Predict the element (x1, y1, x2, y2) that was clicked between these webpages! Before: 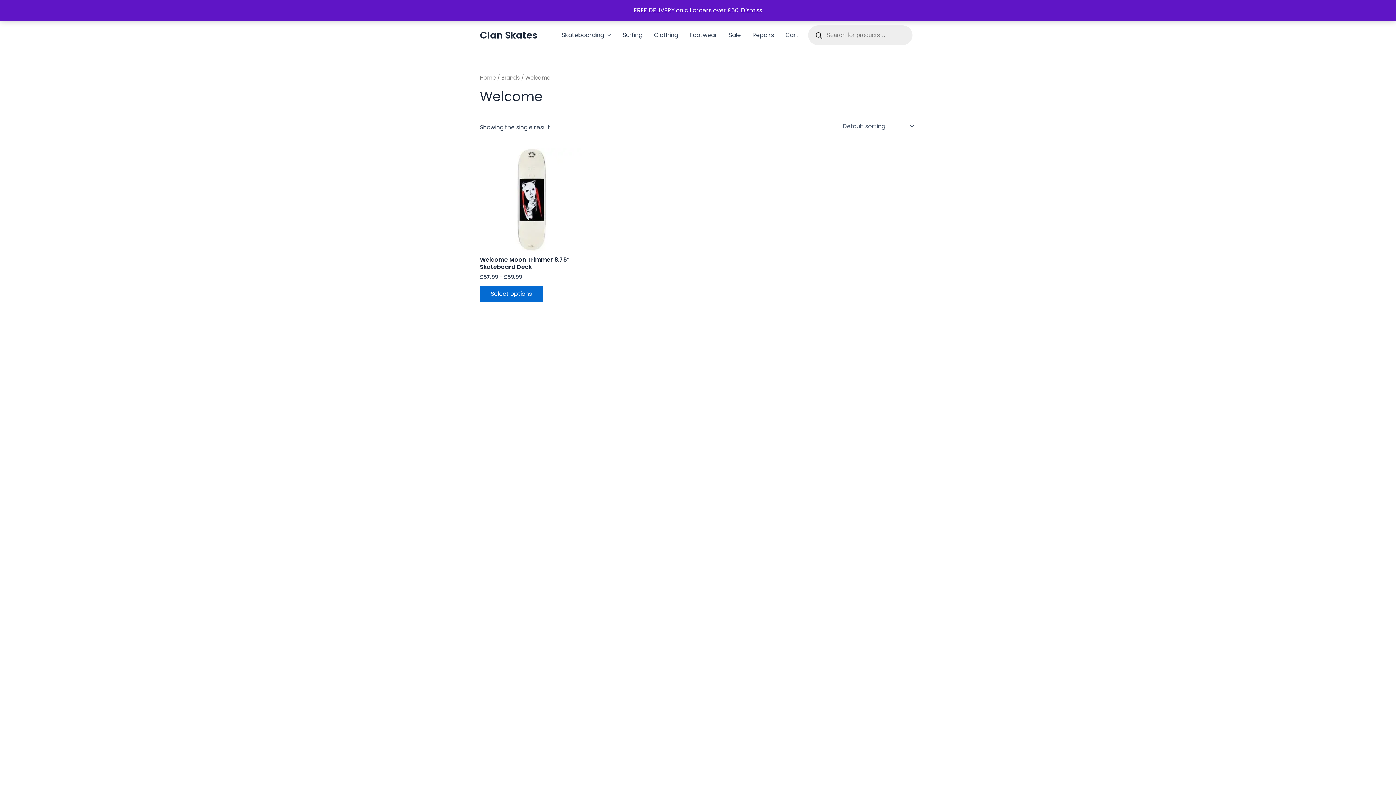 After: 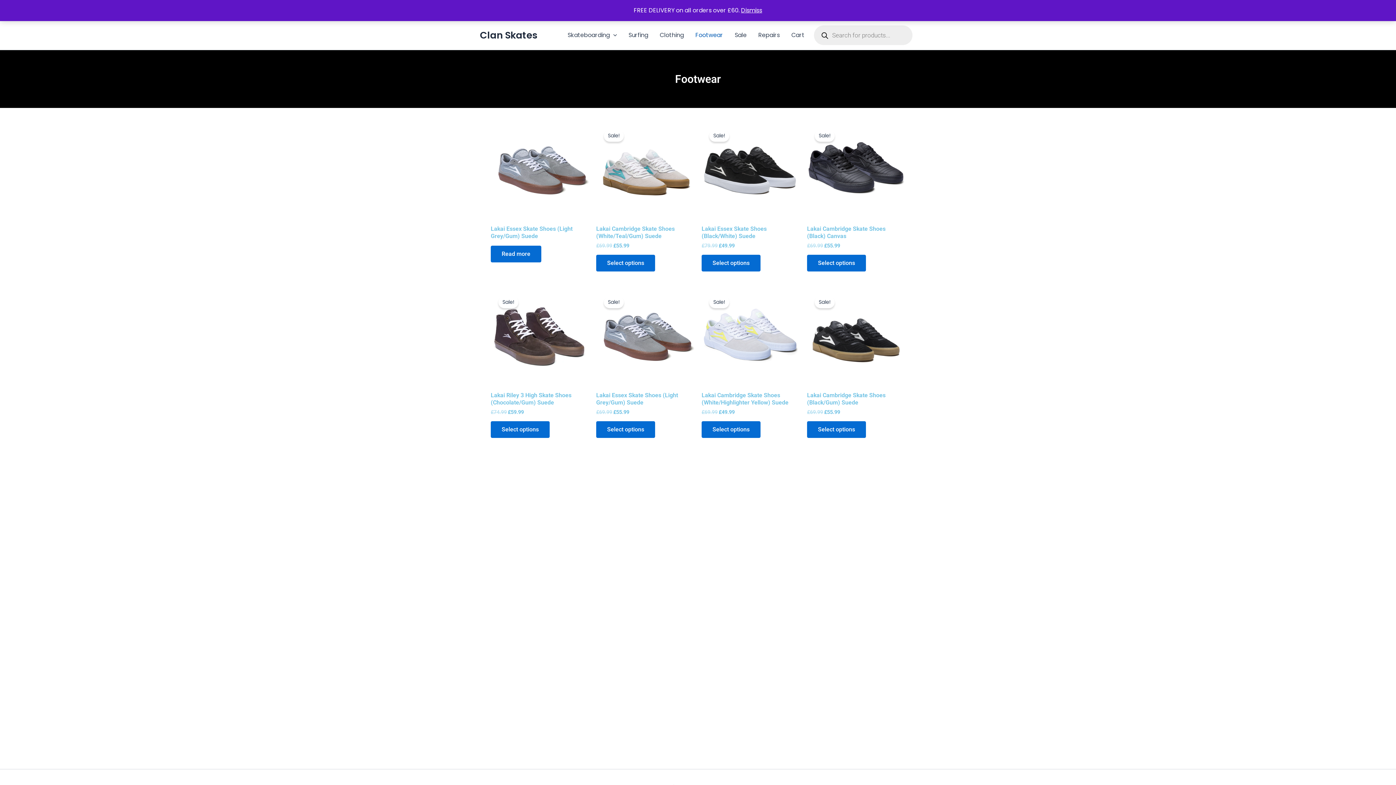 Action: label: Footwear bbox: (684, 20, 723, 49)